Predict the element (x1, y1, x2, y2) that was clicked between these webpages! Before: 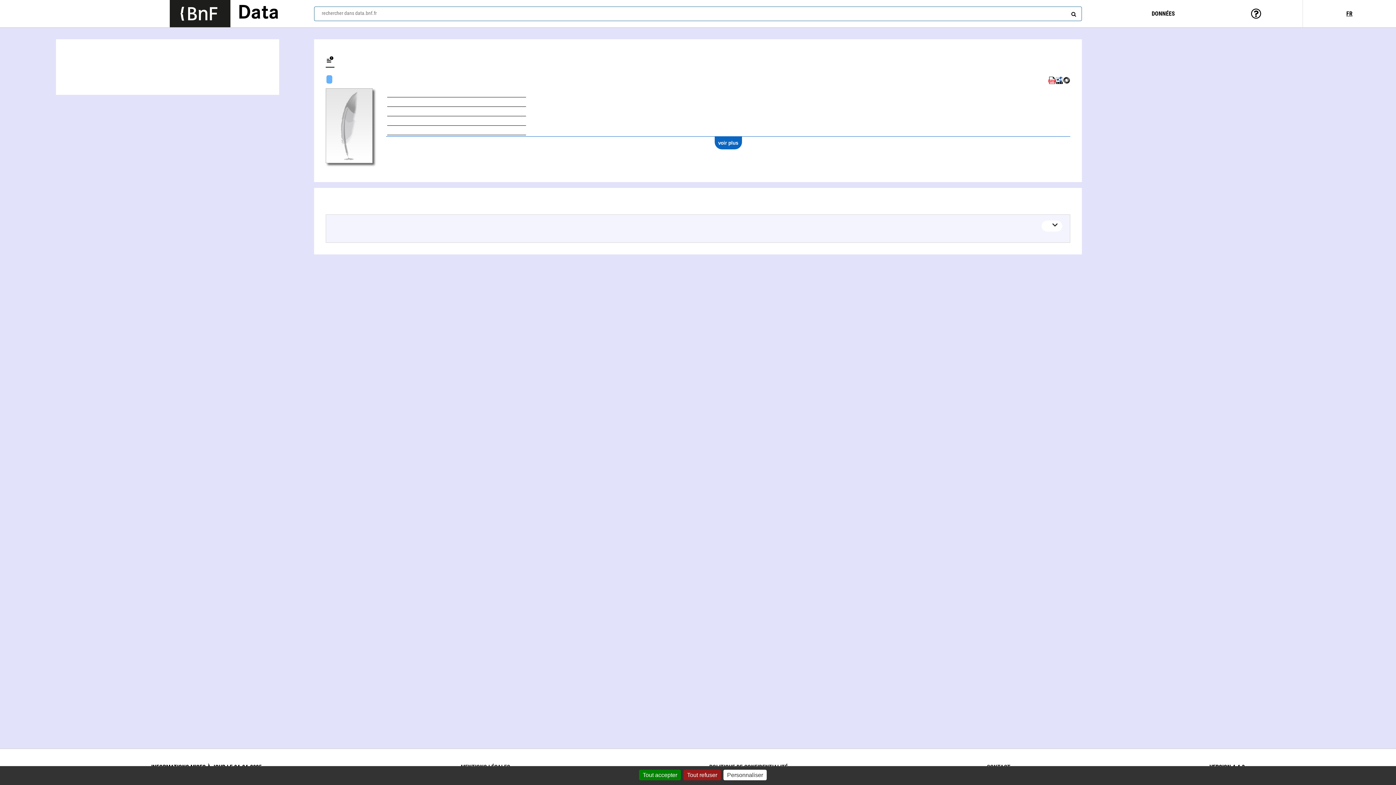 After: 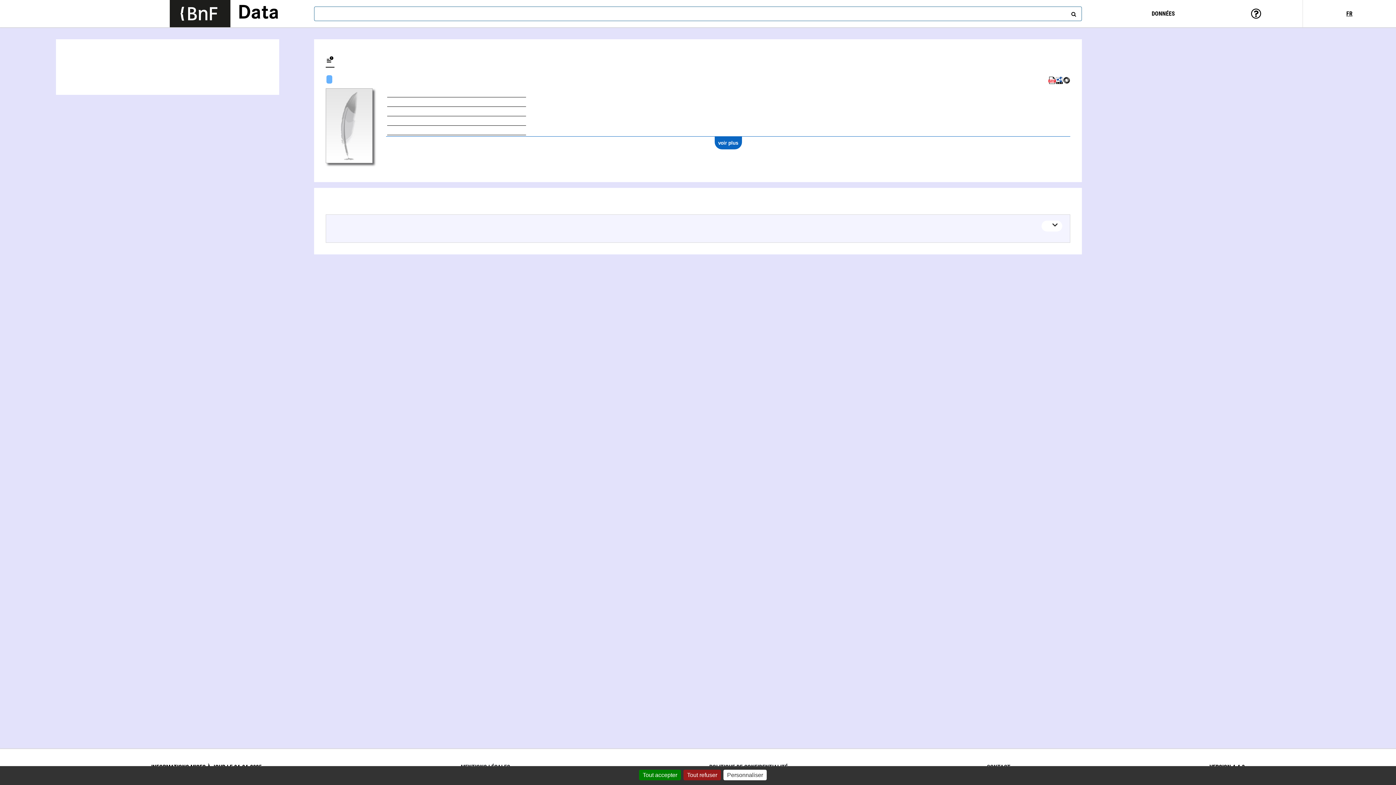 Action: bbox: (1069, 8, 1076, 16) label: rechercher